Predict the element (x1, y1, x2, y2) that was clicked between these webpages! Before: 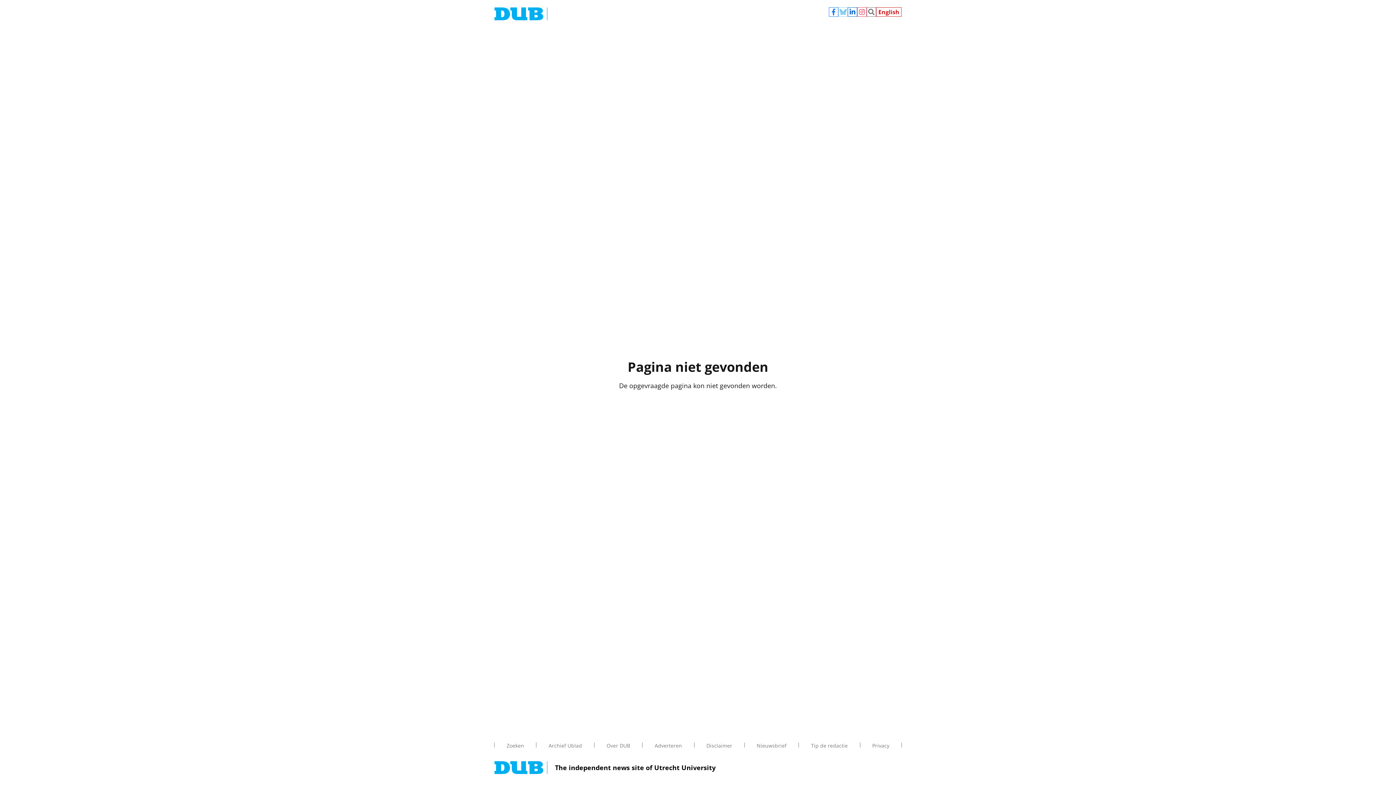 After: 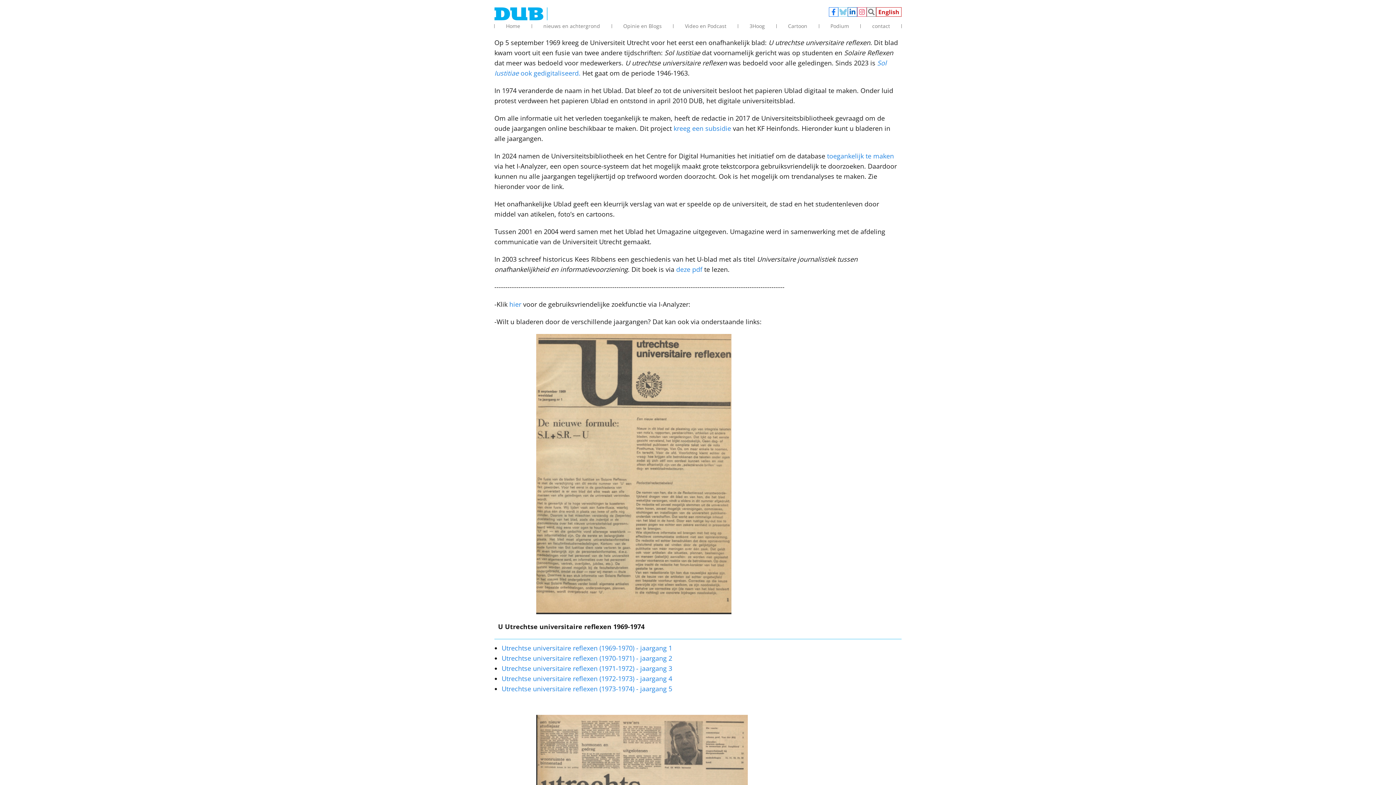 Action: label: Archief Ublad bbox: (548, 740, 582, 751)